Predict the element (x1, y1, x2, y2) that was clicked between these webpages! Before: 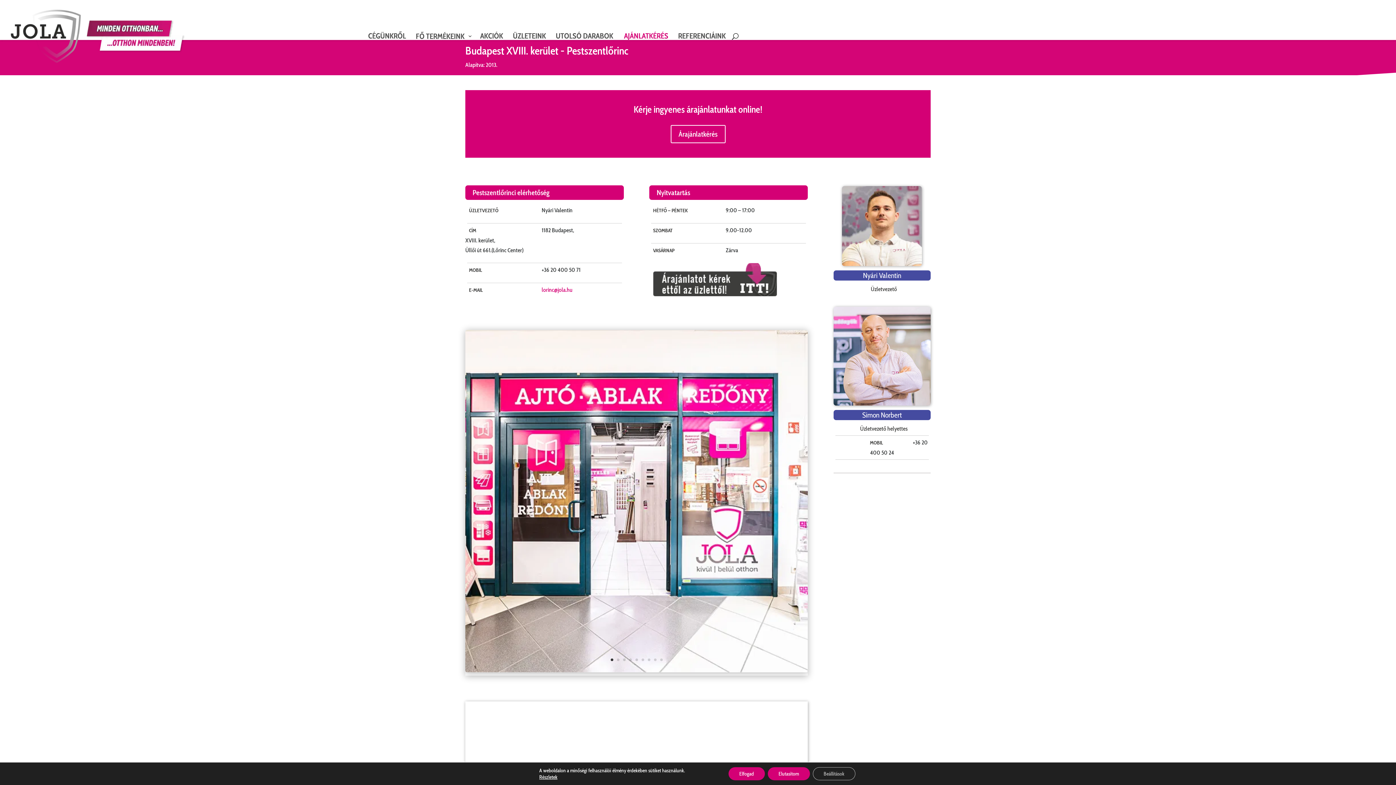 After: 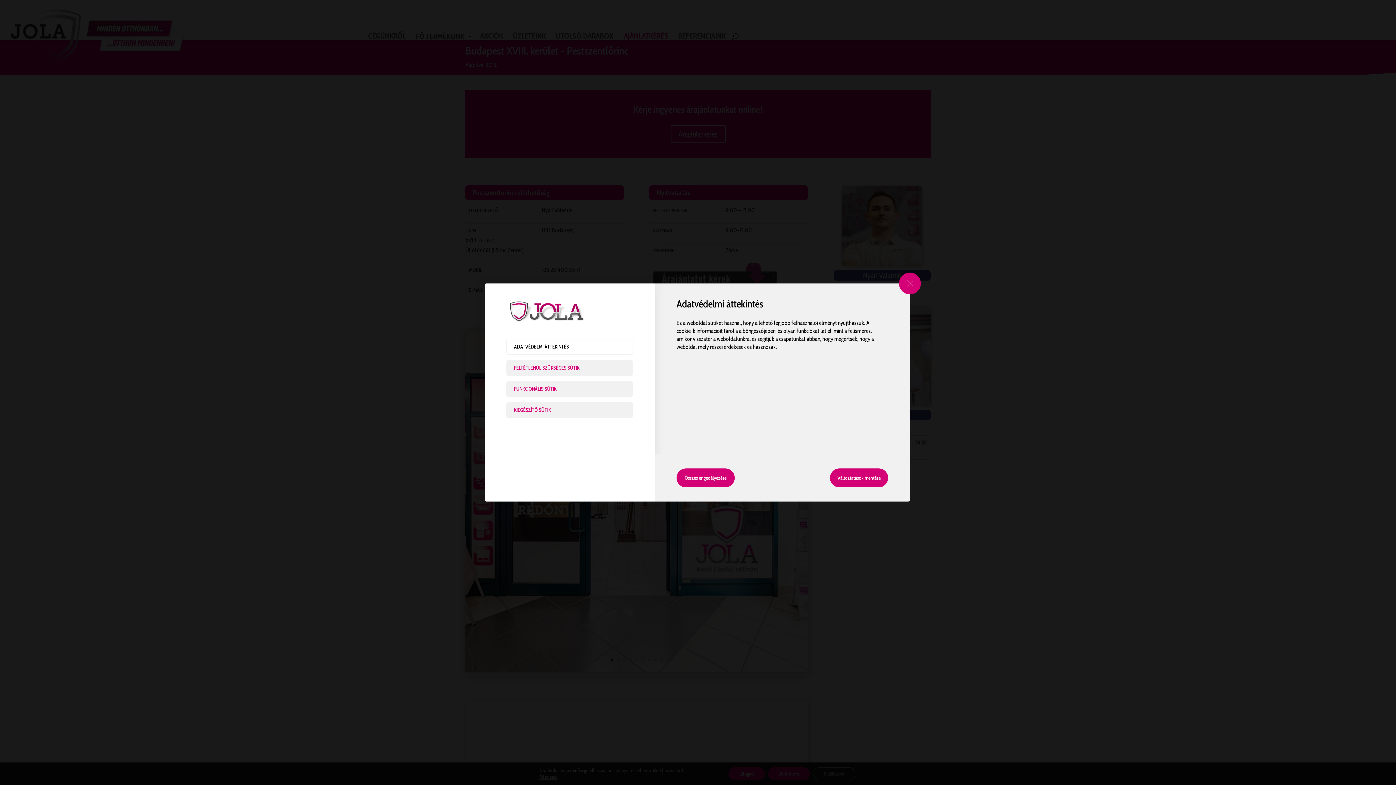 Action: bbox: (812, 767, 855, 780) label: Beállítások